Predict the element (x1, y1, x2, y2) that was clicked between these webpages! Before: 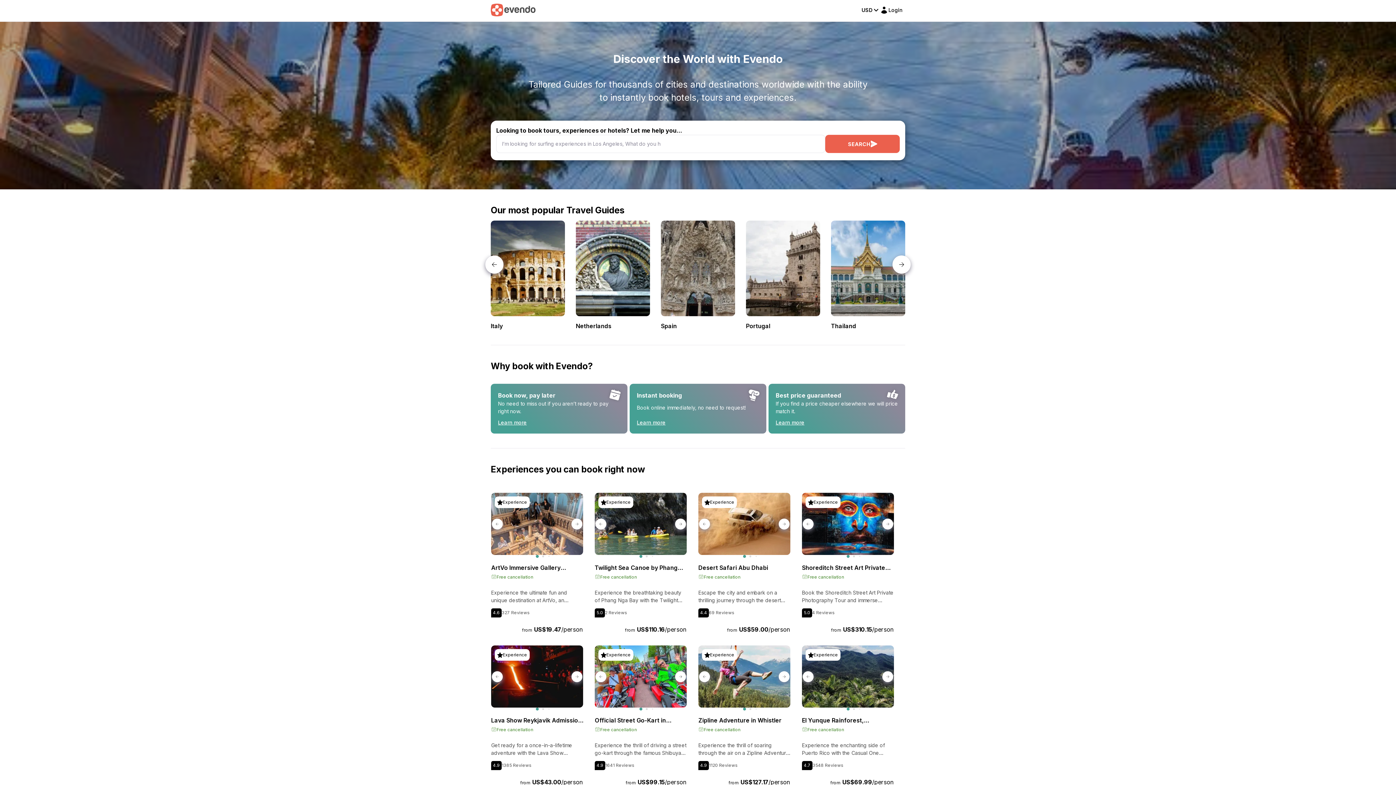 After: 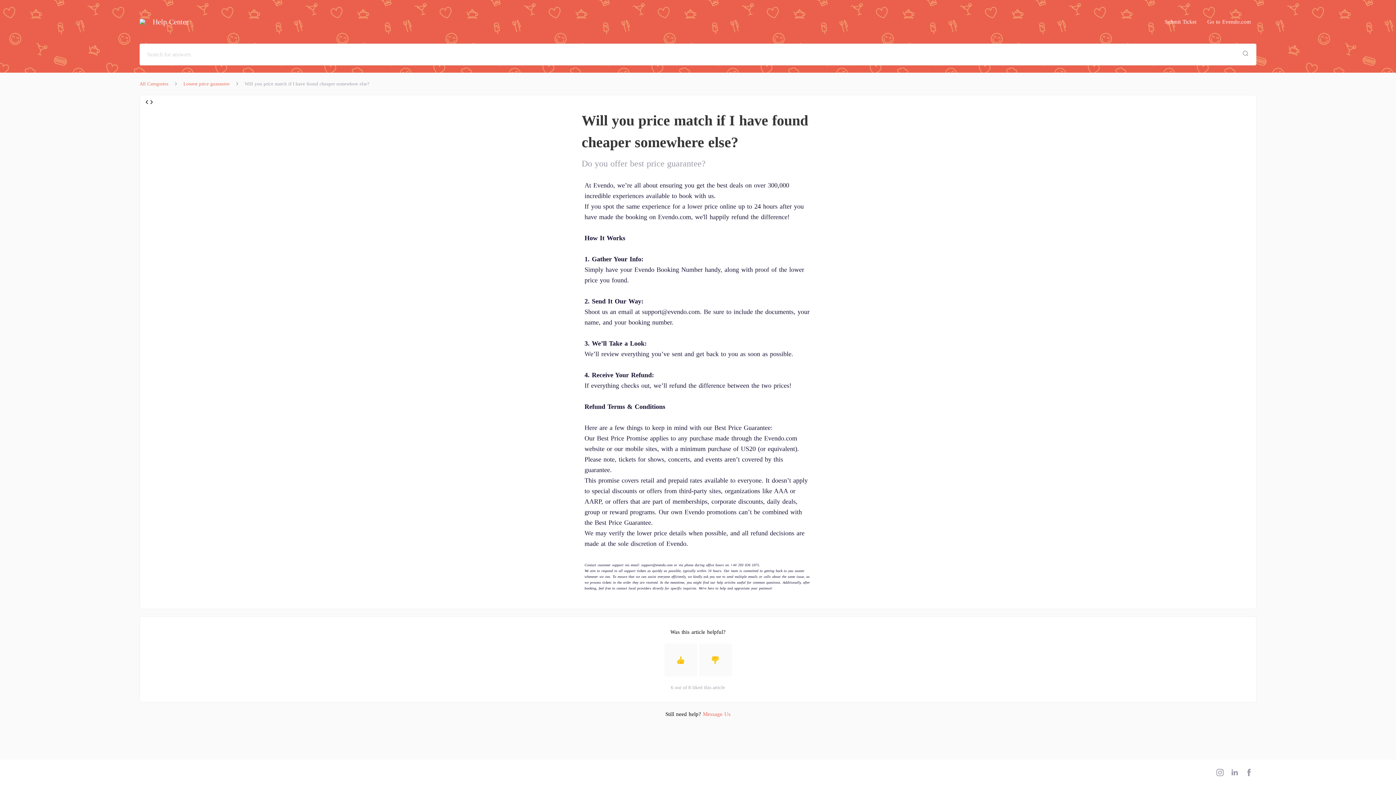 Action: bbox: (775, 418, 898, 426) label: Learn more